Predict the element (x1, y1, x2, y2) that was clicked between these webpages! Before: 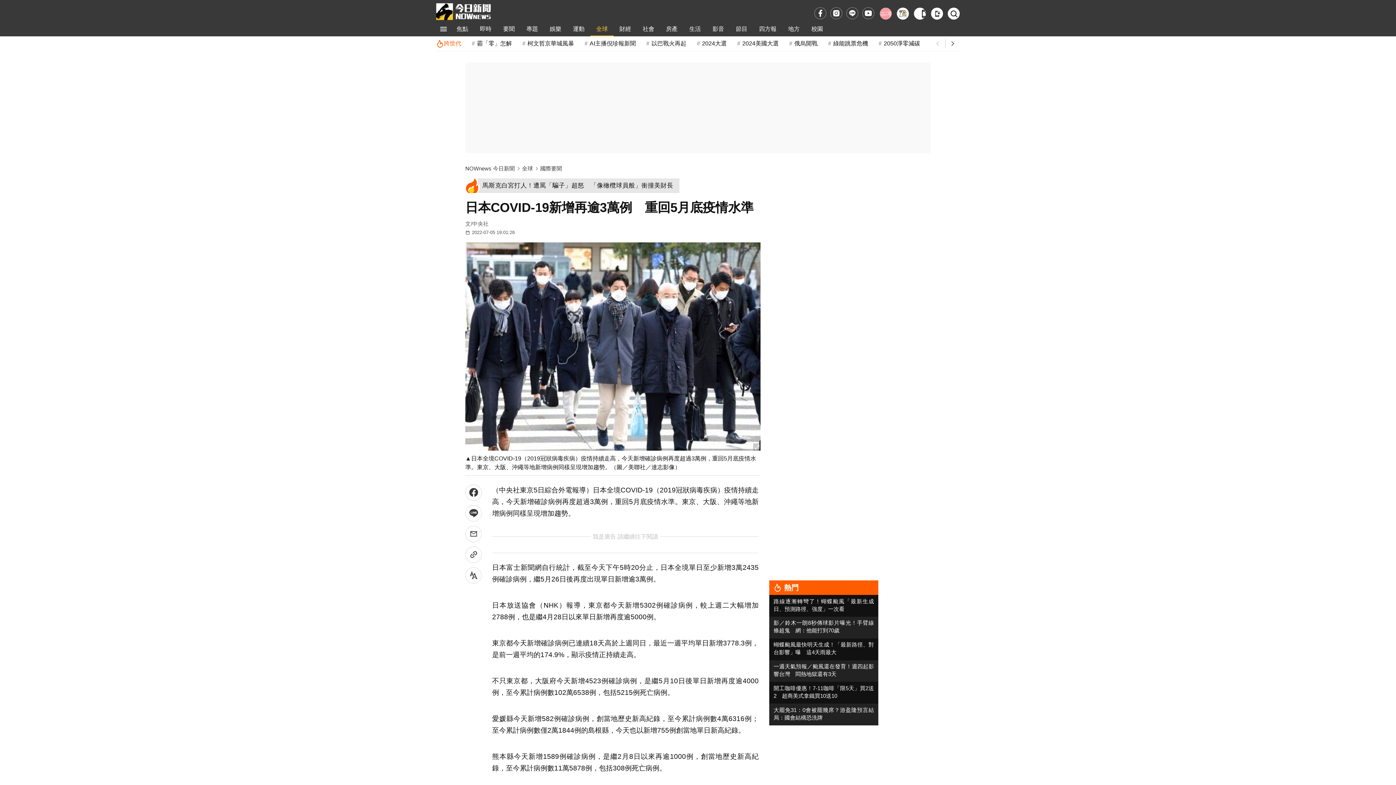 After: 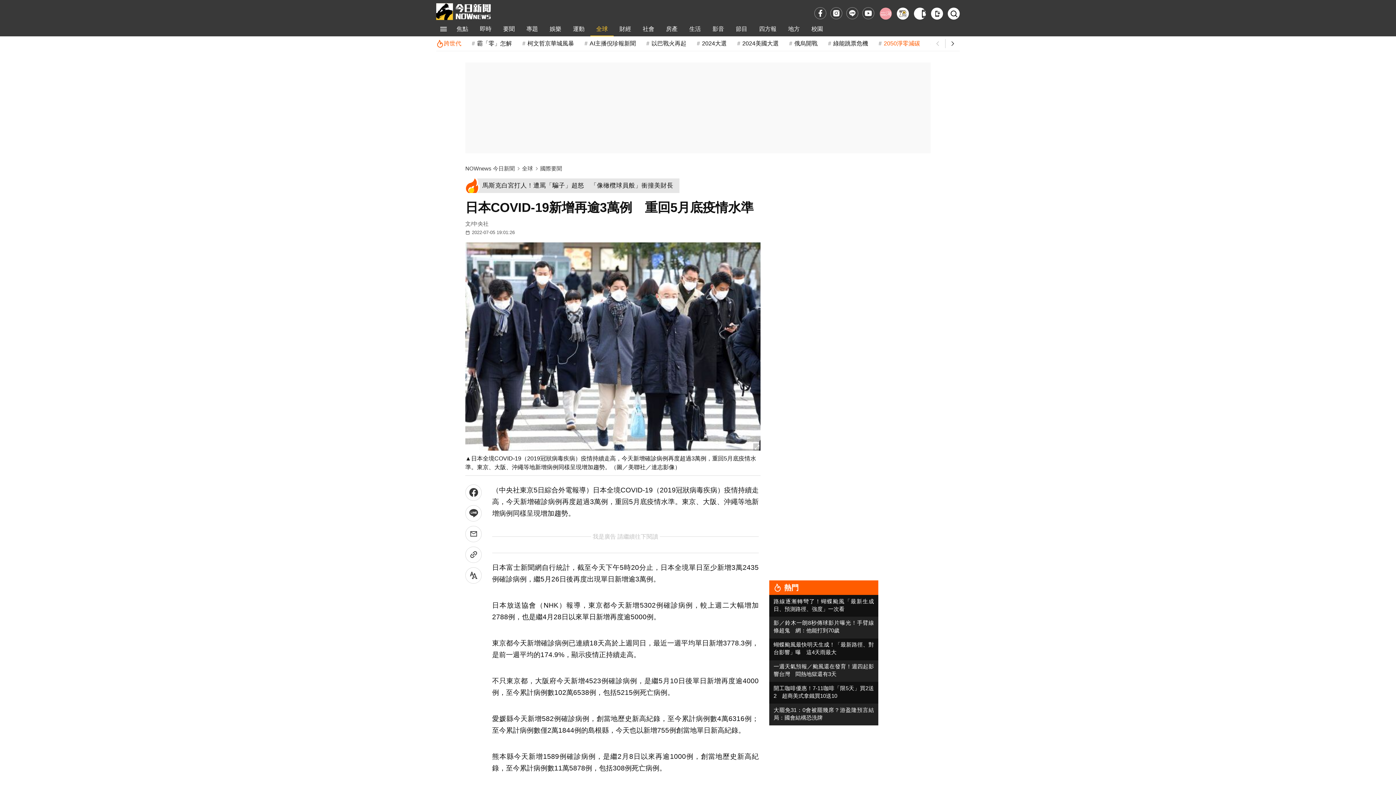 Action: bbox: (877, 36, 920, 50) label: 2050淨零減碳